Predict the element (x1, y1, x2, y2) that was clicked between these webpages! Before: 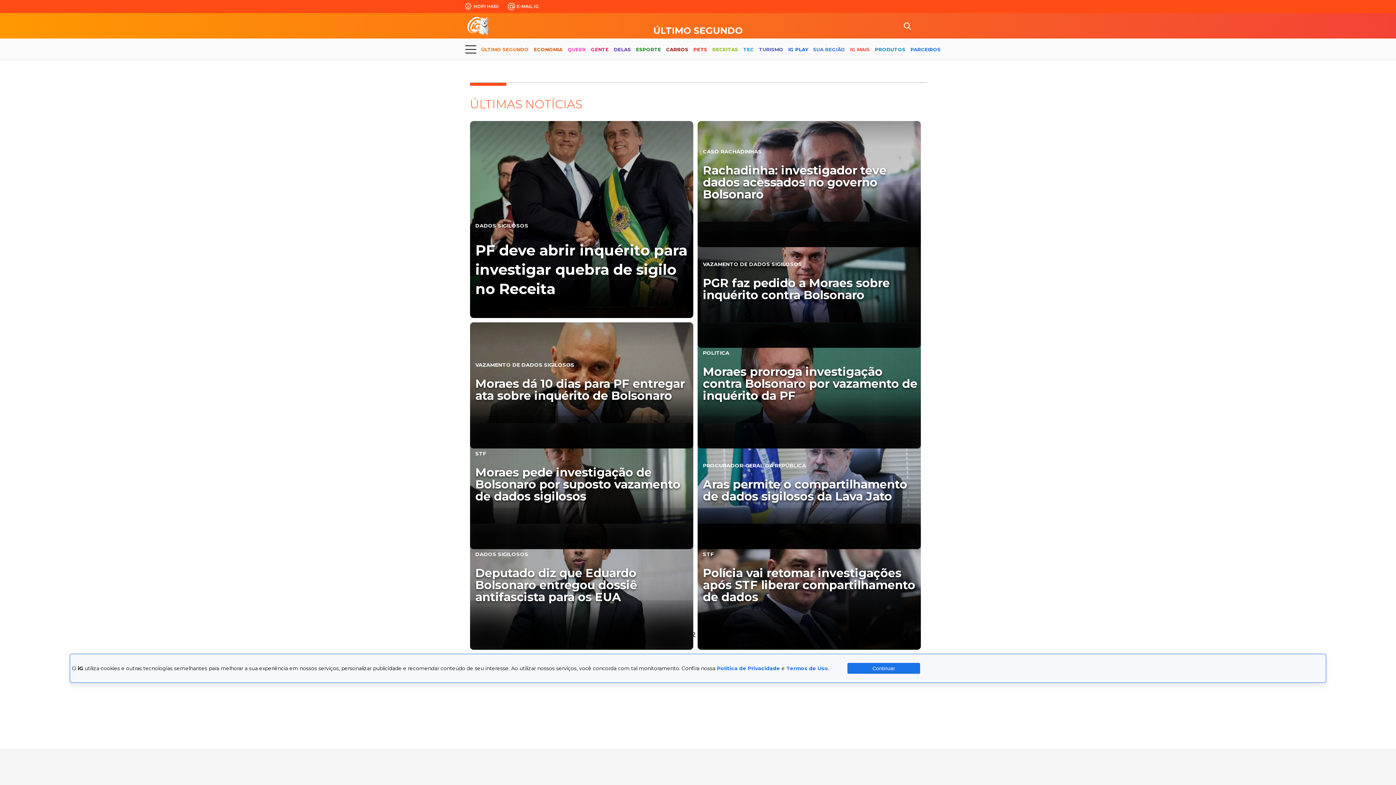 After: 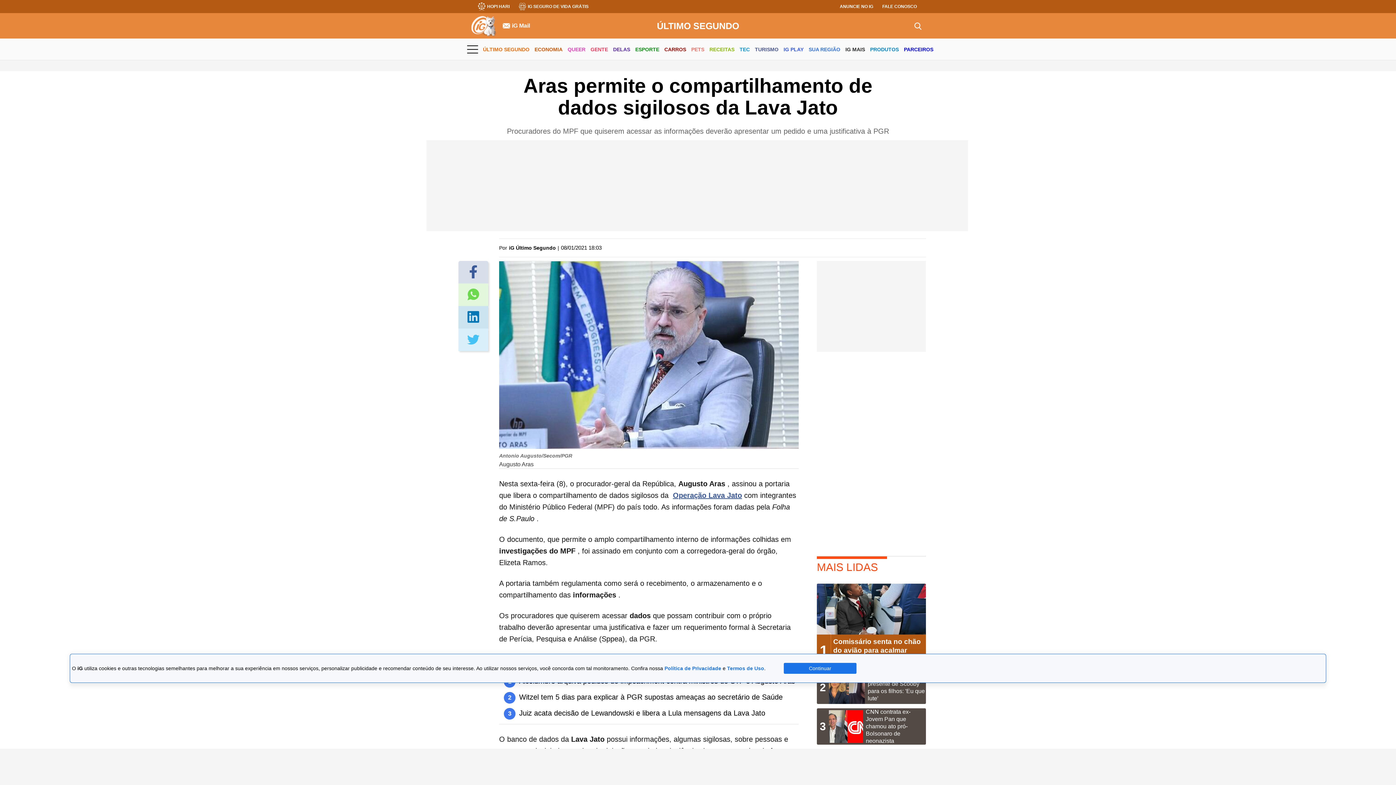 Action: label: PROCURADOR-GERAL DA REPÚBLICA

Aras permite o compartilhamento de dados sigilosos da Lava Jato bbox: (697, 423, 920, 549)